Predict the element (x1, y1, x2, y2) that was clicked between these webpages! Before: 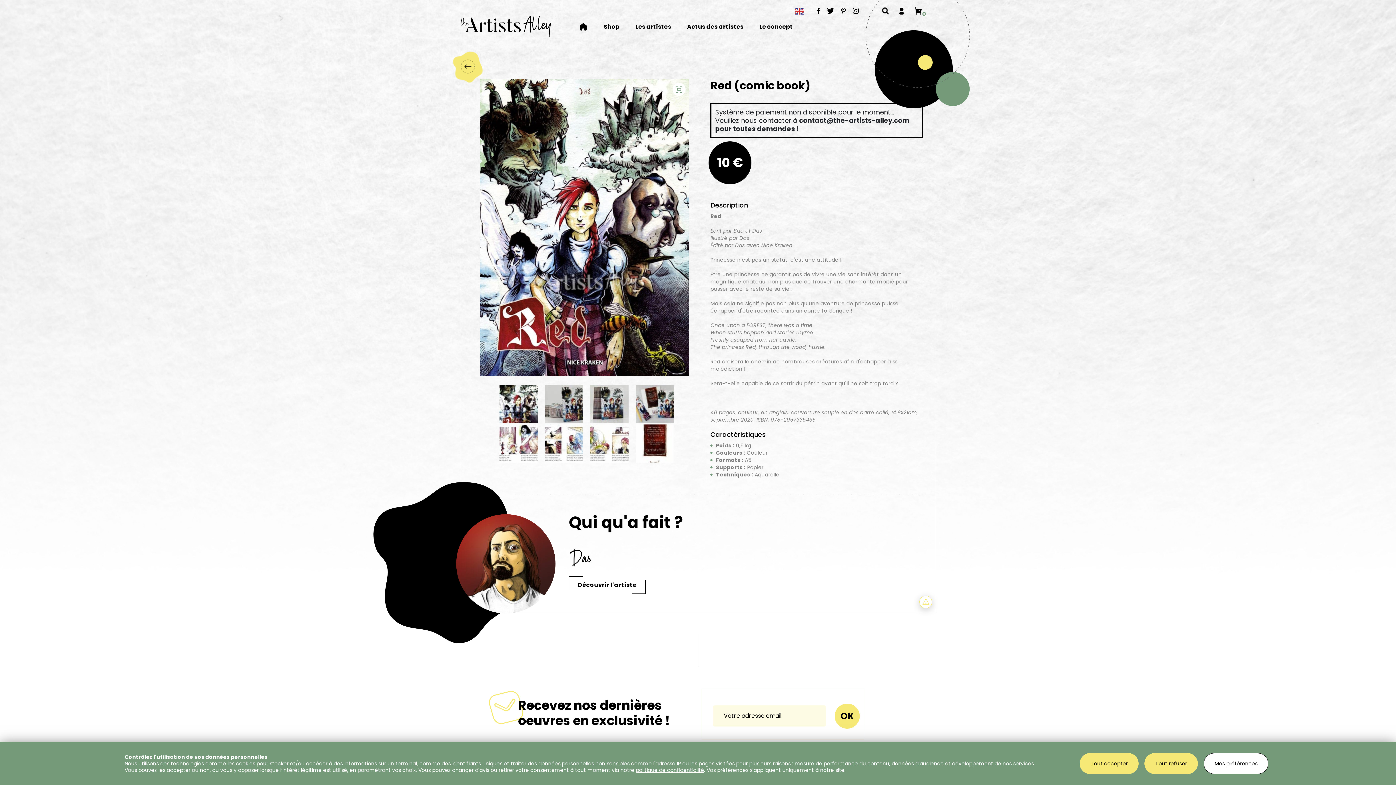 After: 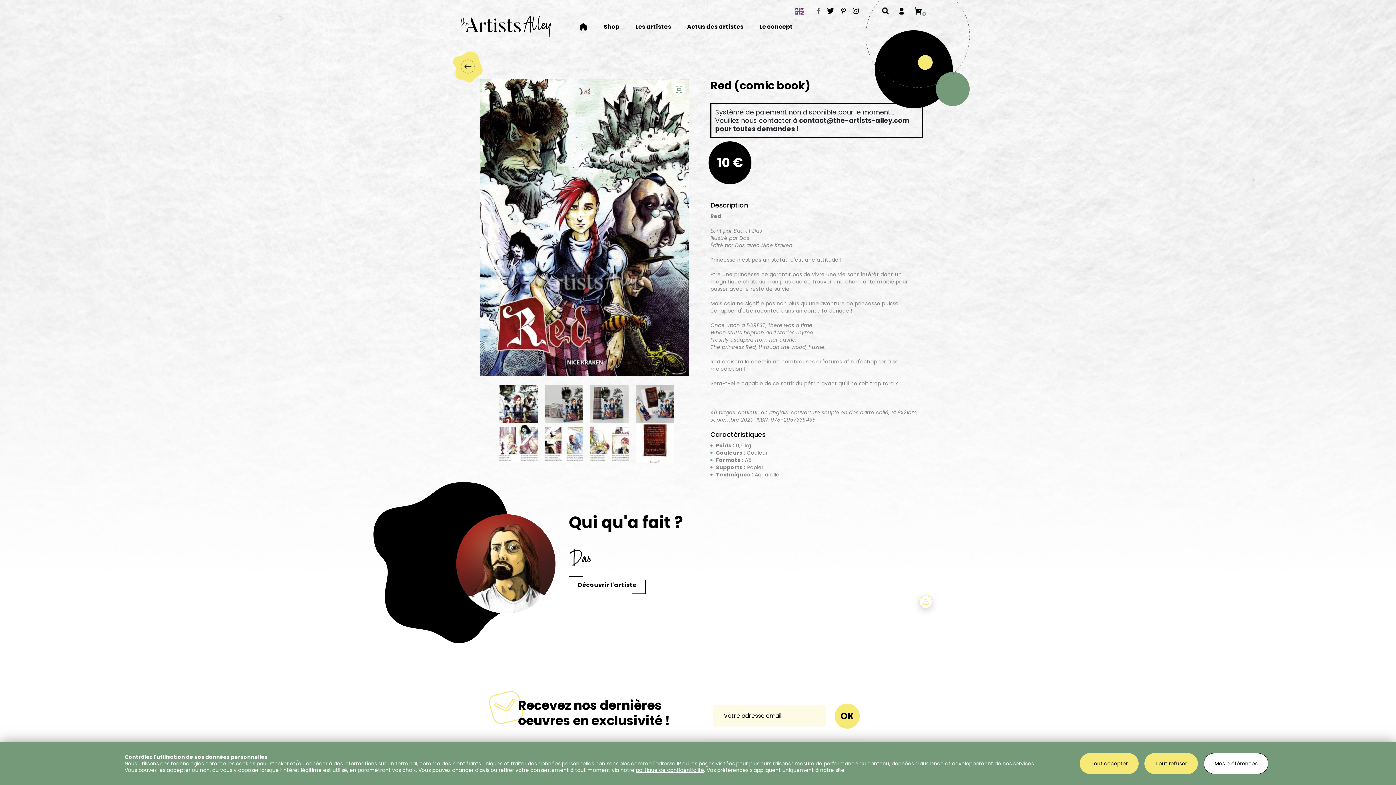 Action: label: Facebook bbox: (817, 7, 820, 13)